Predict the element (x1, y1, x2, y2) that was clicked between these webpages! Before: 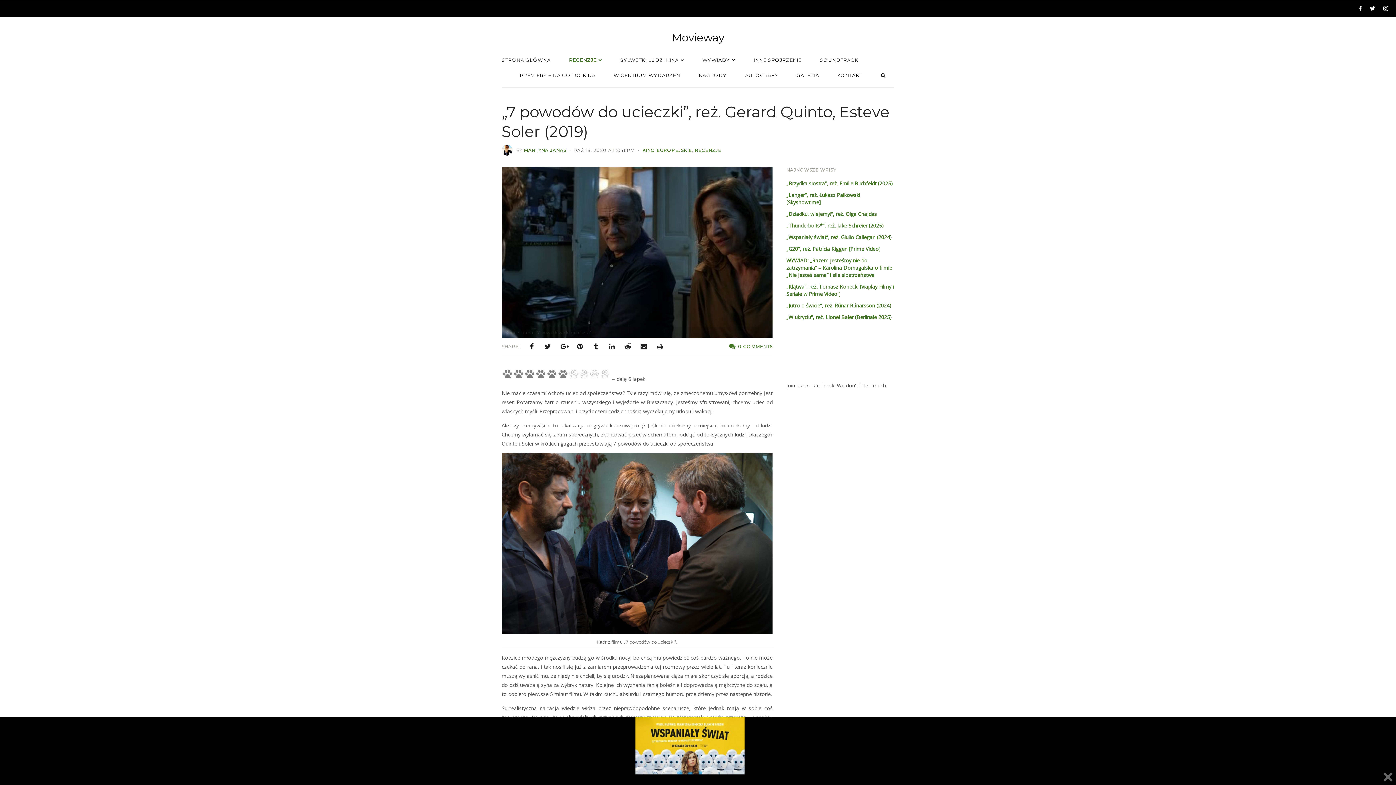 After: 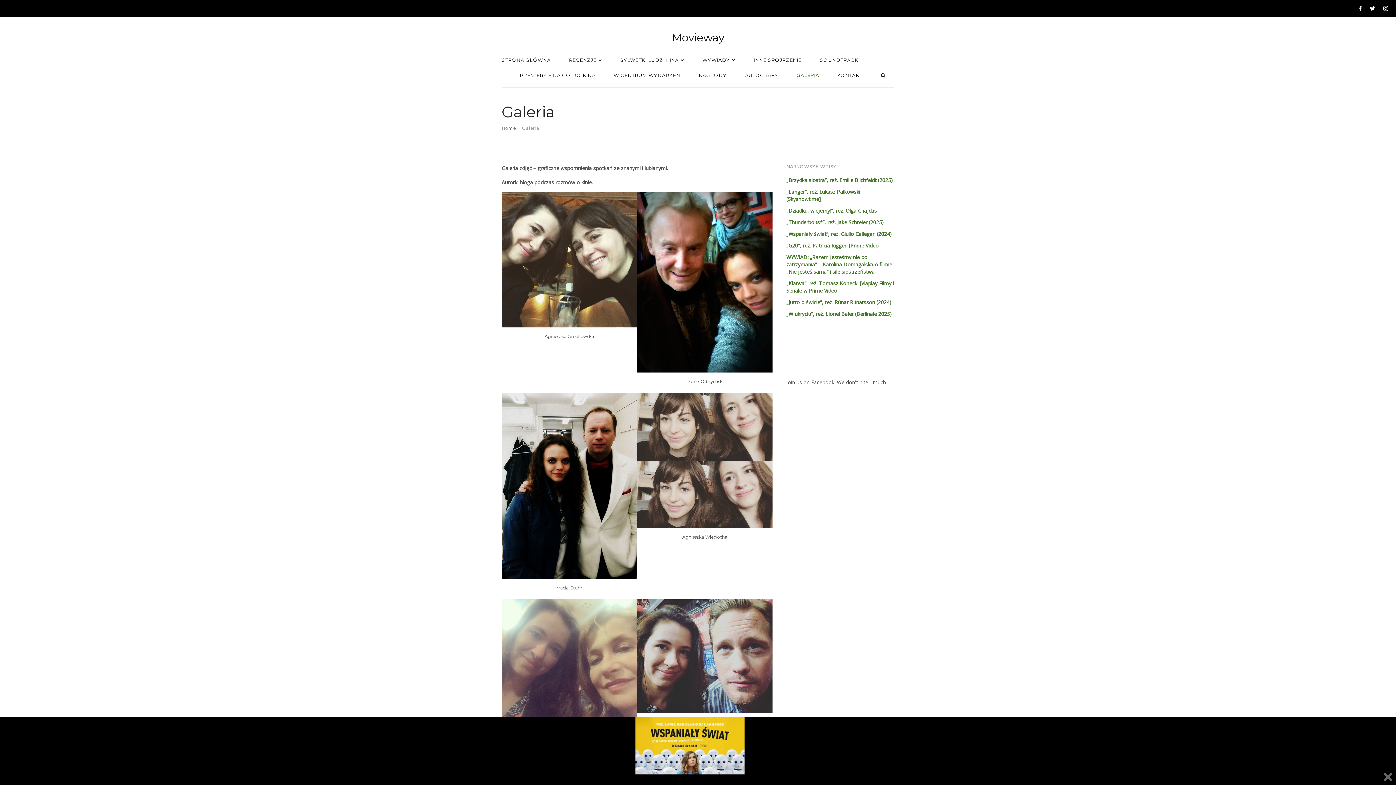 Action: bbox: (796, 72, 819, 85) label: GALERIA